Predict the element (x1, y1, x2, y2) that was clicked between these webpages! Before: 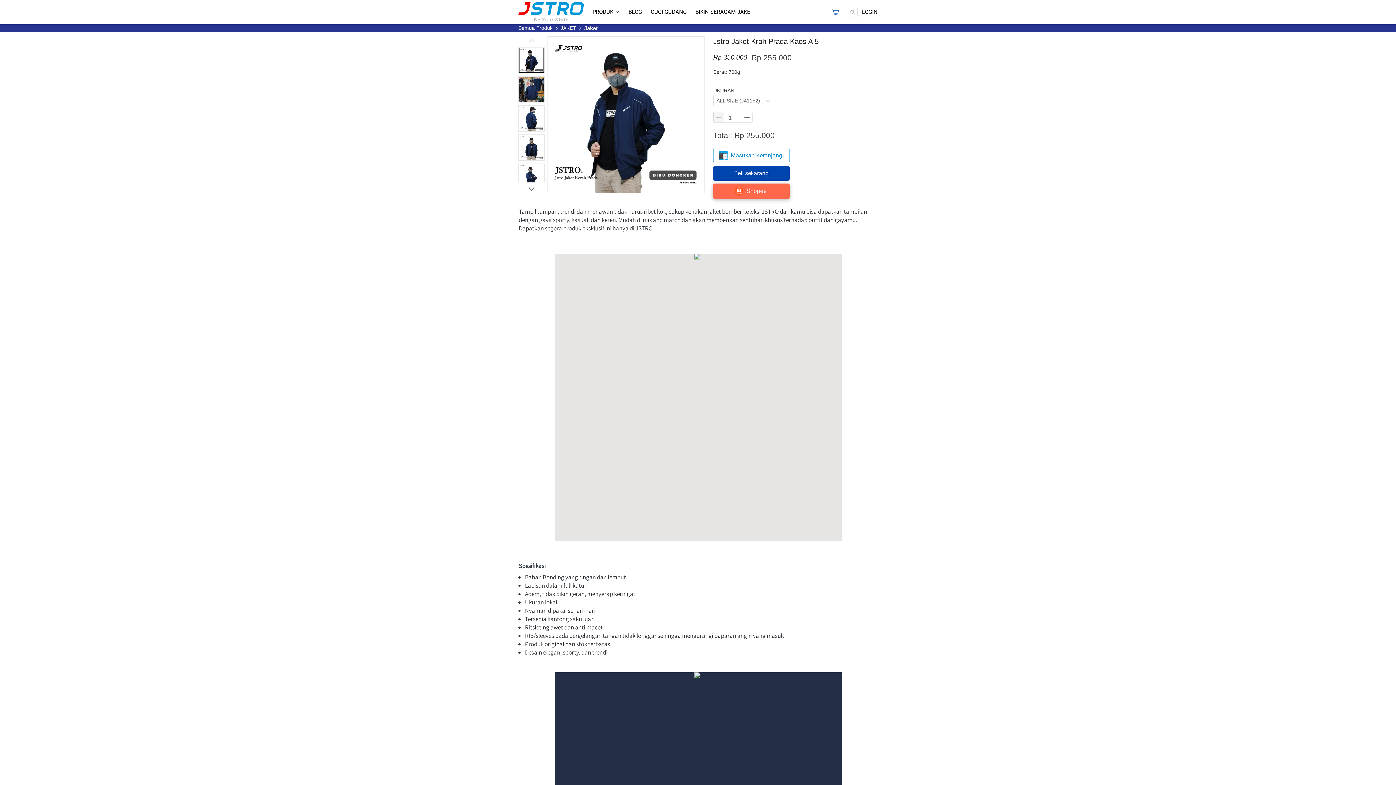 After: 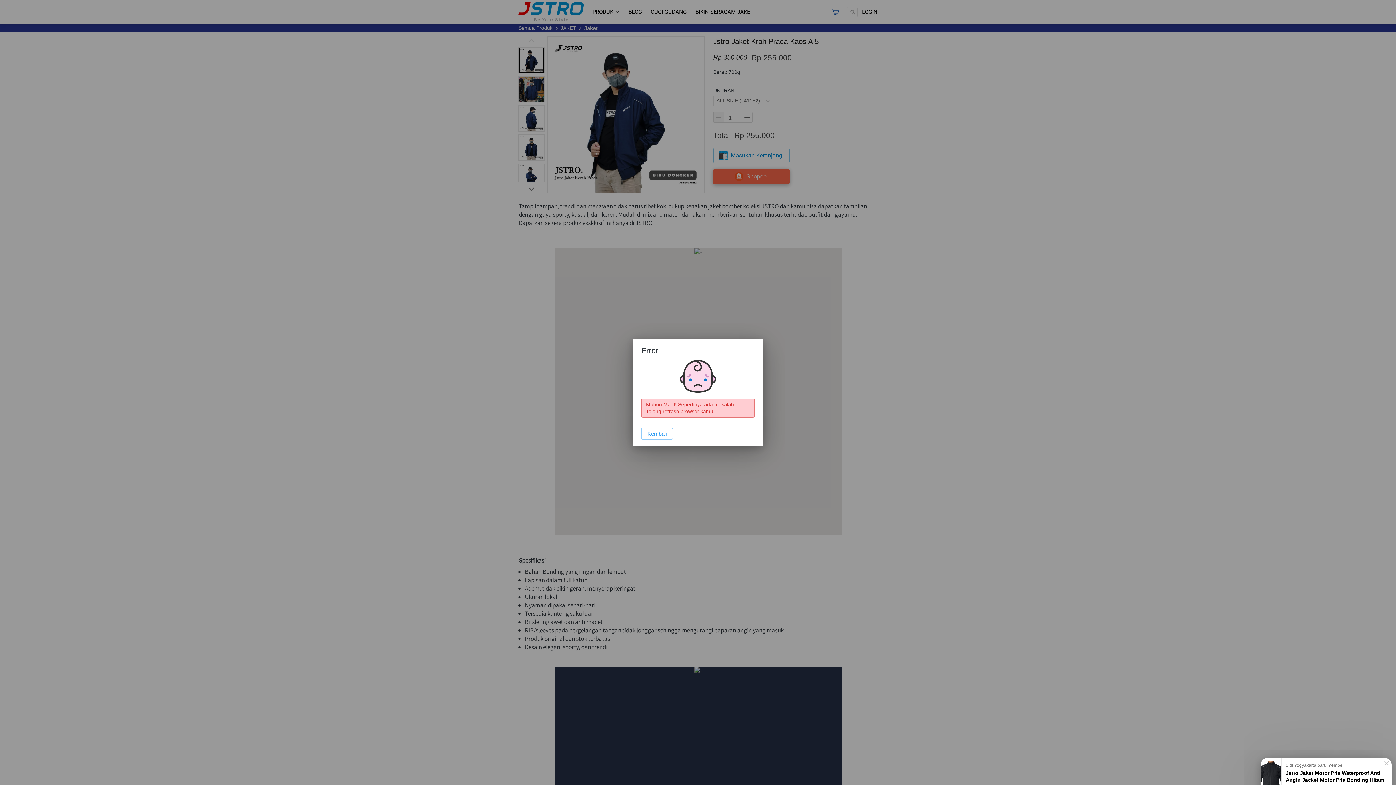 Action: bbox: (713, 183, 789, 198) label: `
Shopee